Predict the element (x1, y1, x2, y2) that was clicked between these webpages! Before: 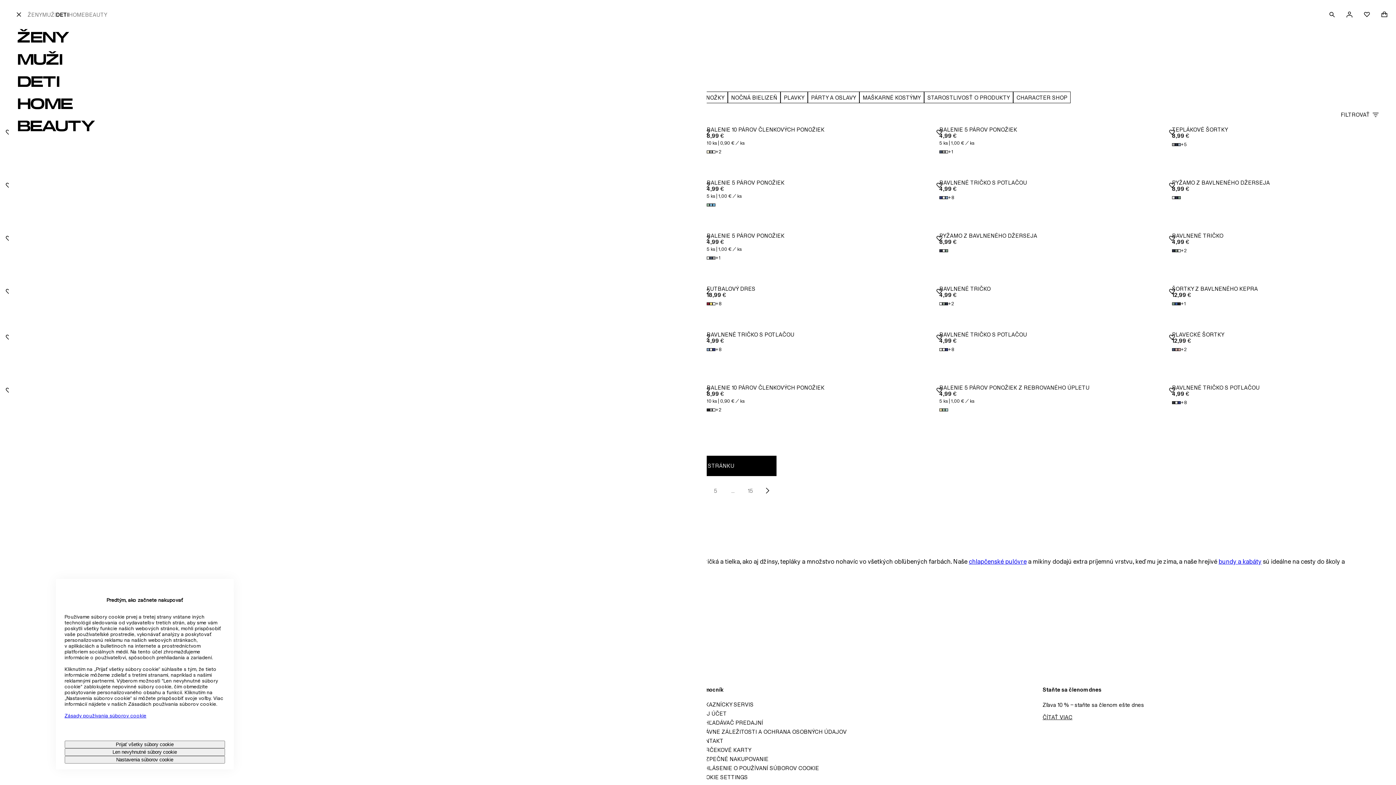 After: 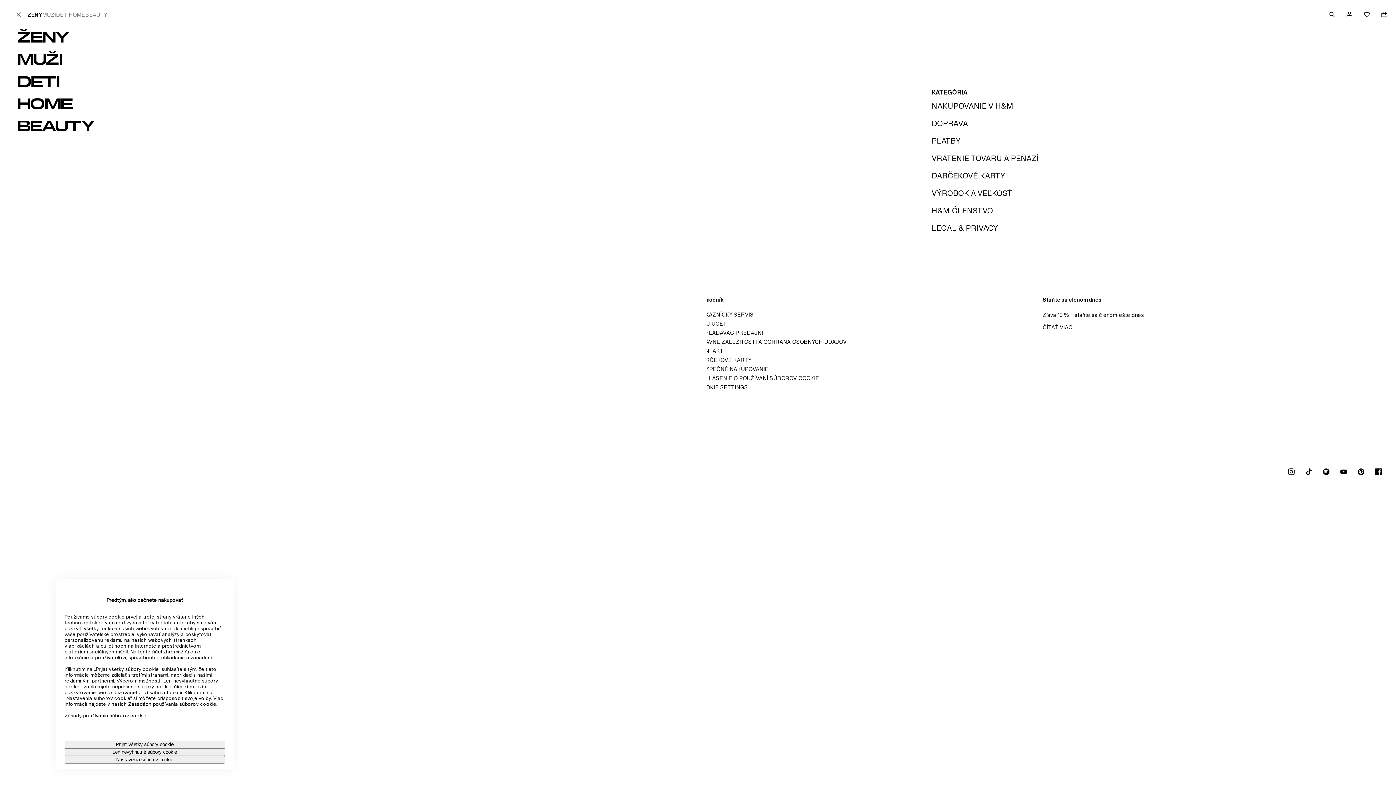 Action: bbox: (698, 764, 751, 770) label: DARČEKOVÉ KARTY